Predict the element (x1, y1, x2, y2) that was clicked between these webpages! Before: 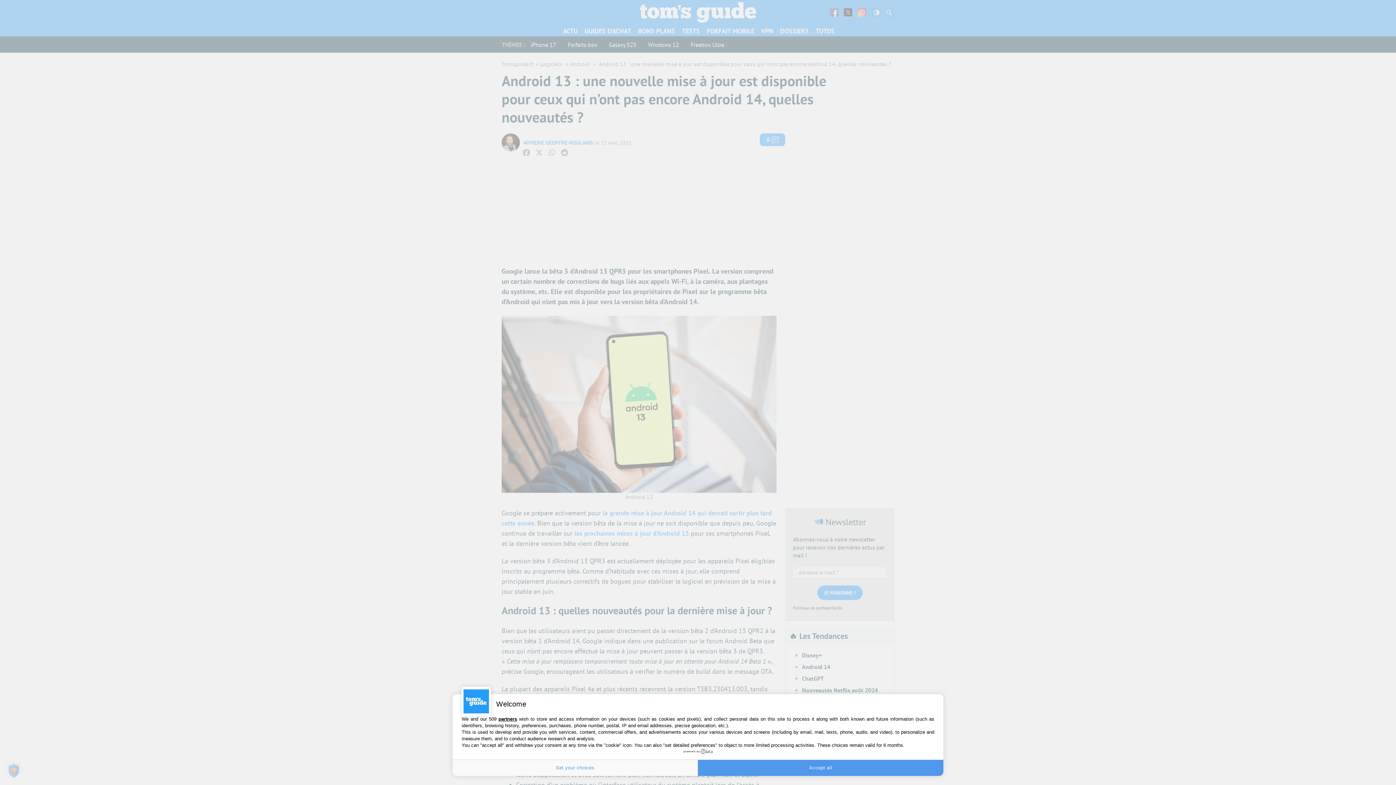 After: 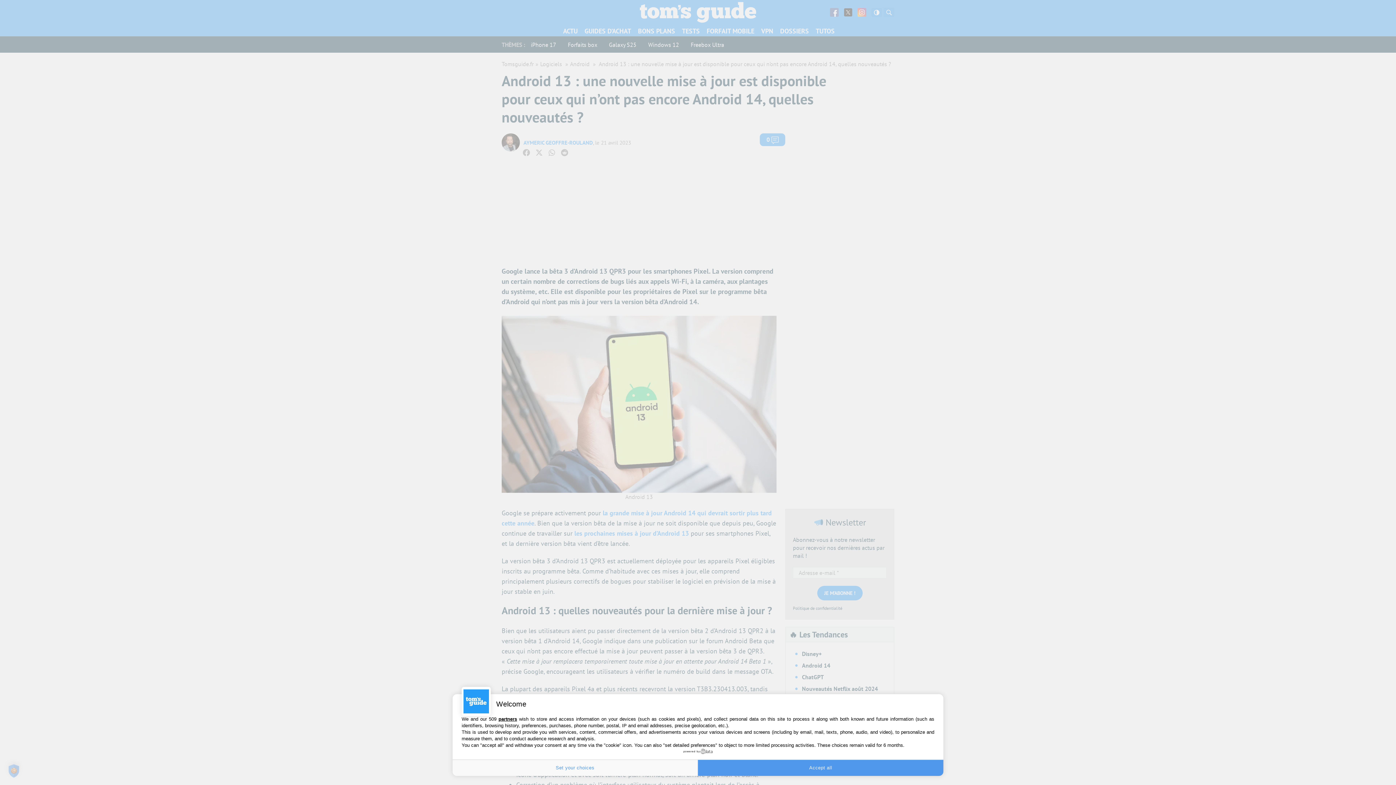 Action: label: powered by bbox: (683, 749, 712, 754)